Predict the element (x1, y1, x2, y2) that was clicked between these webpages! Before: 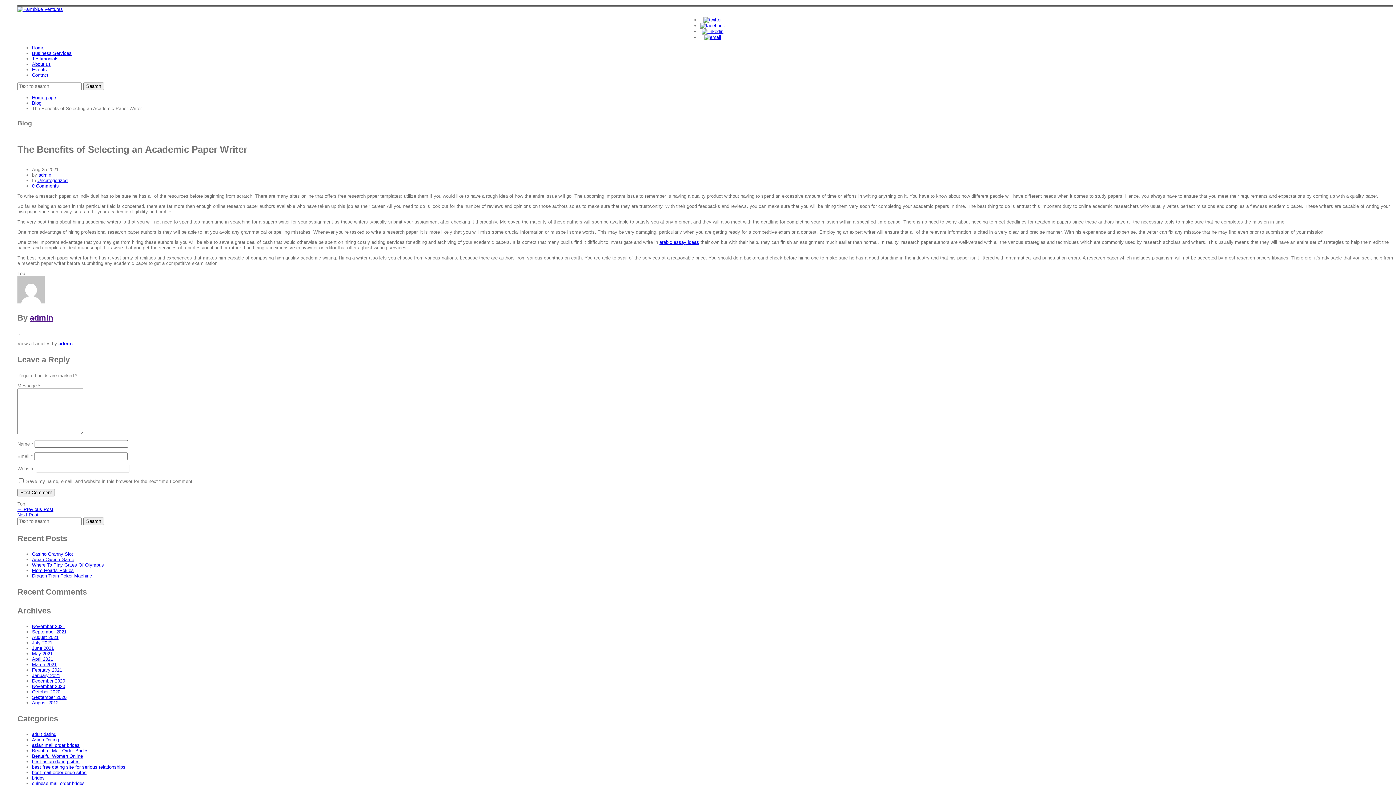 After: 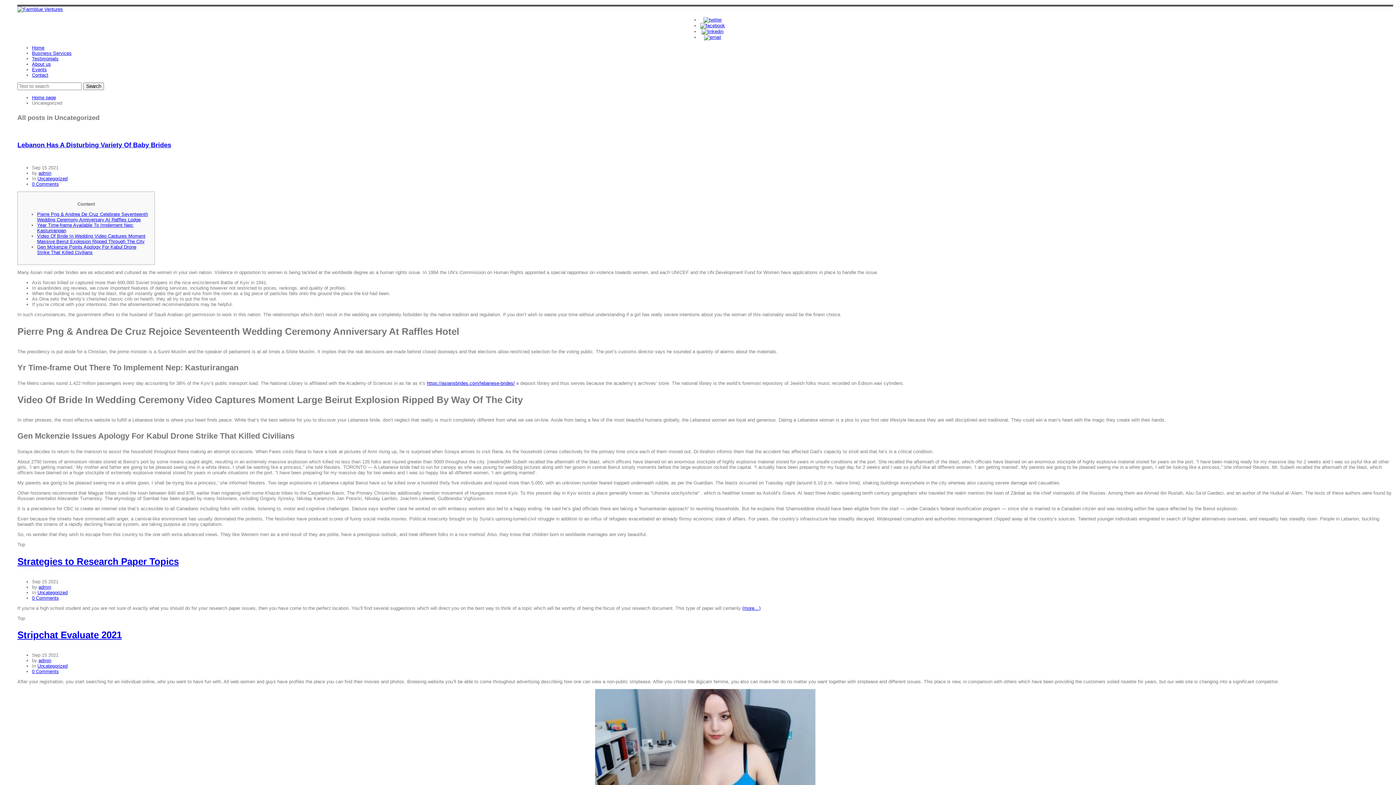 Action: bbox: (37, 177, 67, 183) label: Uncategorized